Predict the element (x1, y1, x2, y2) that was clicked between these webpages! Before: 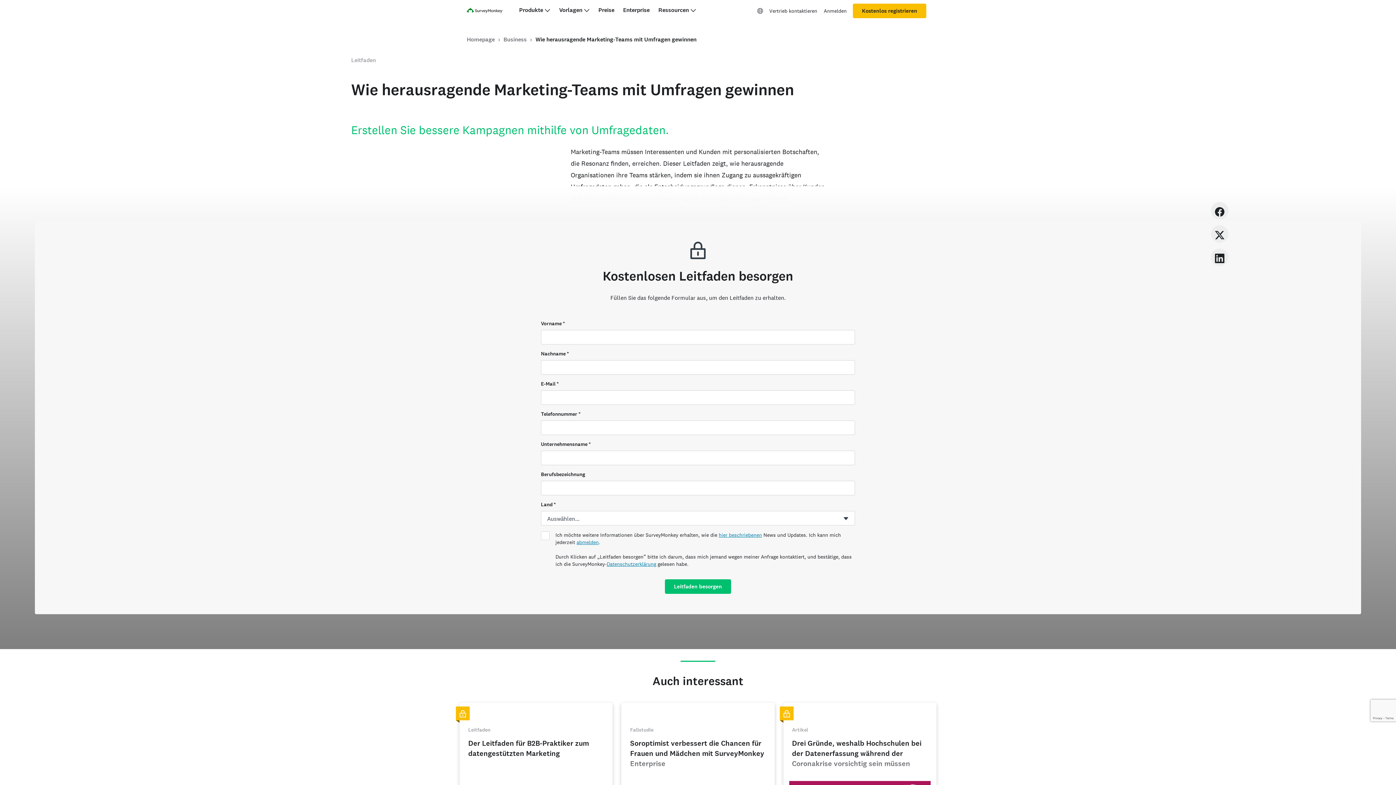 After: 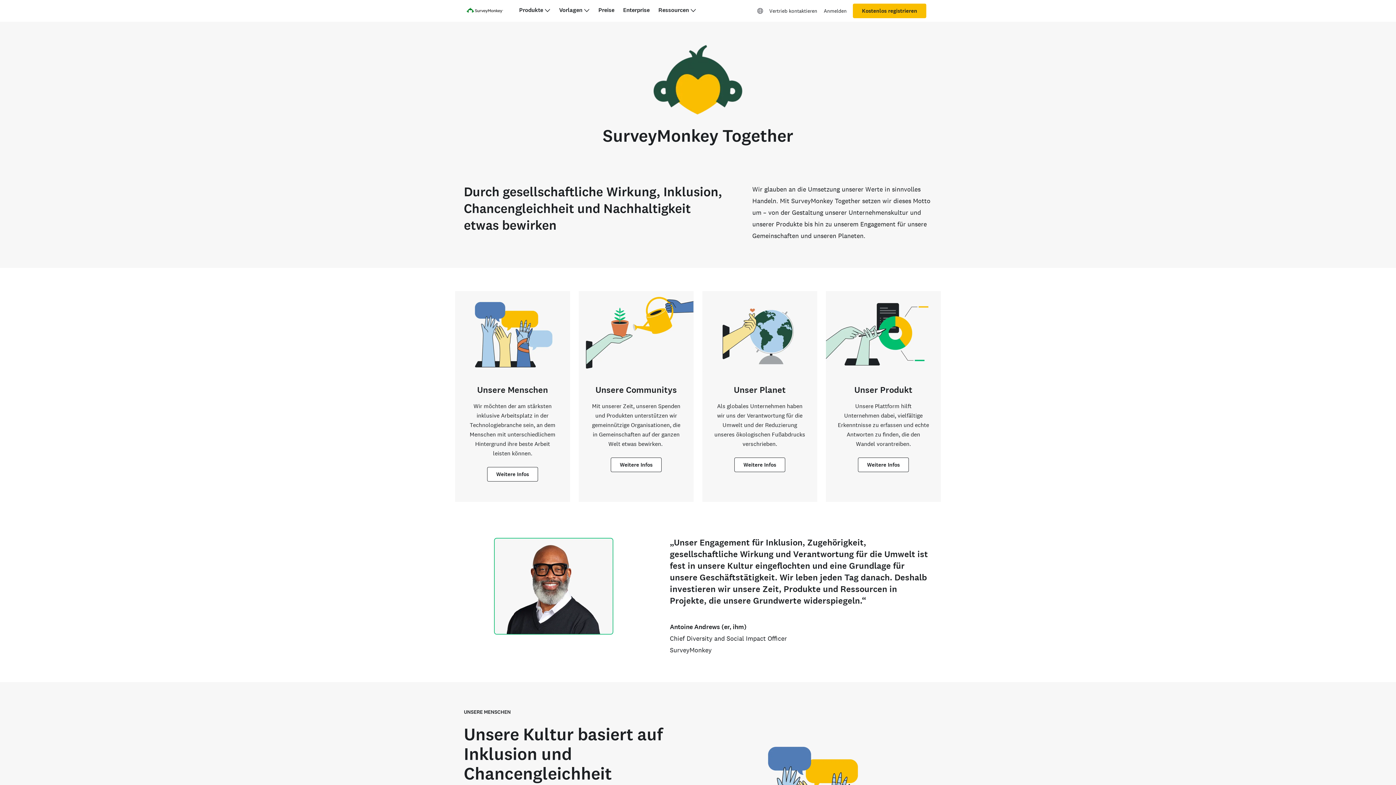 Action: label: SurveyMonkey Together bbox: (868, 657, 930, 665)